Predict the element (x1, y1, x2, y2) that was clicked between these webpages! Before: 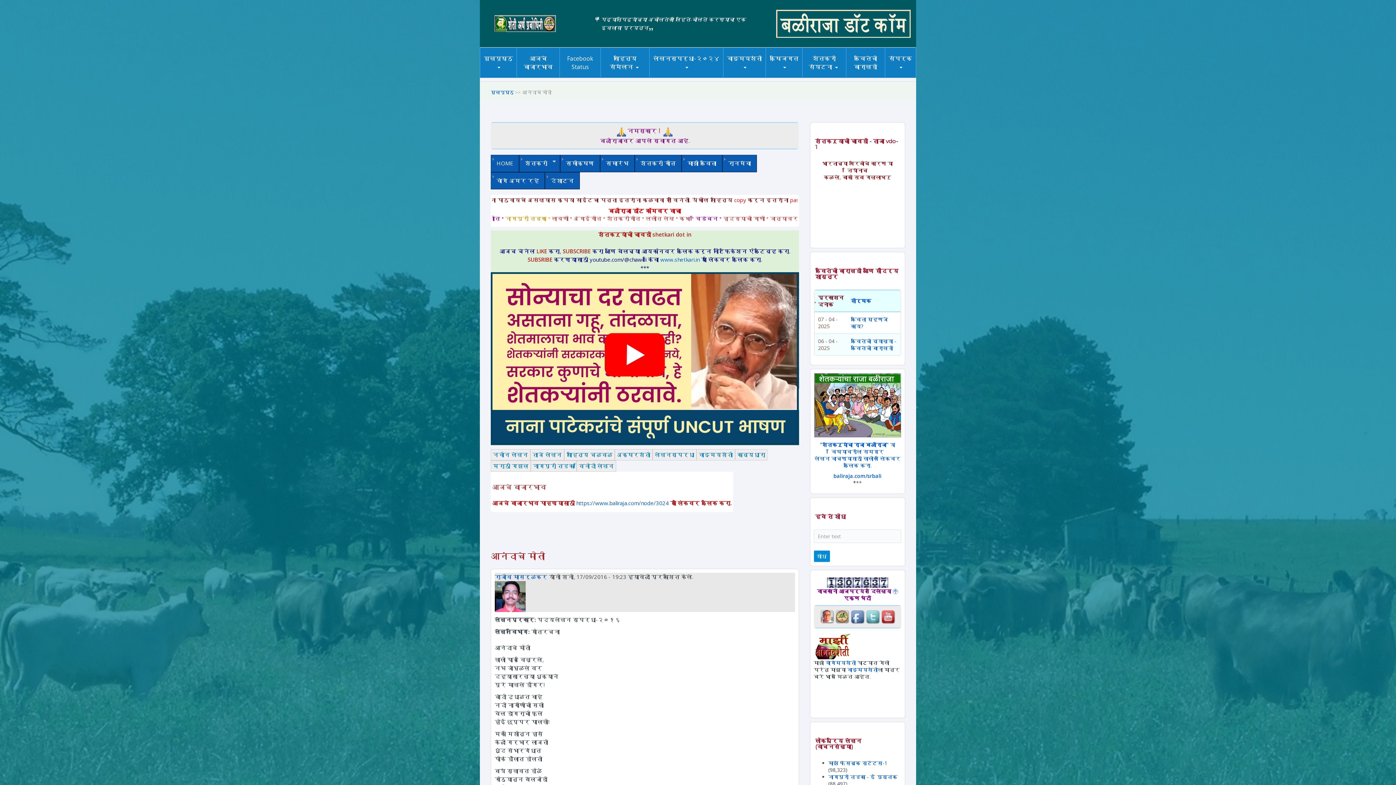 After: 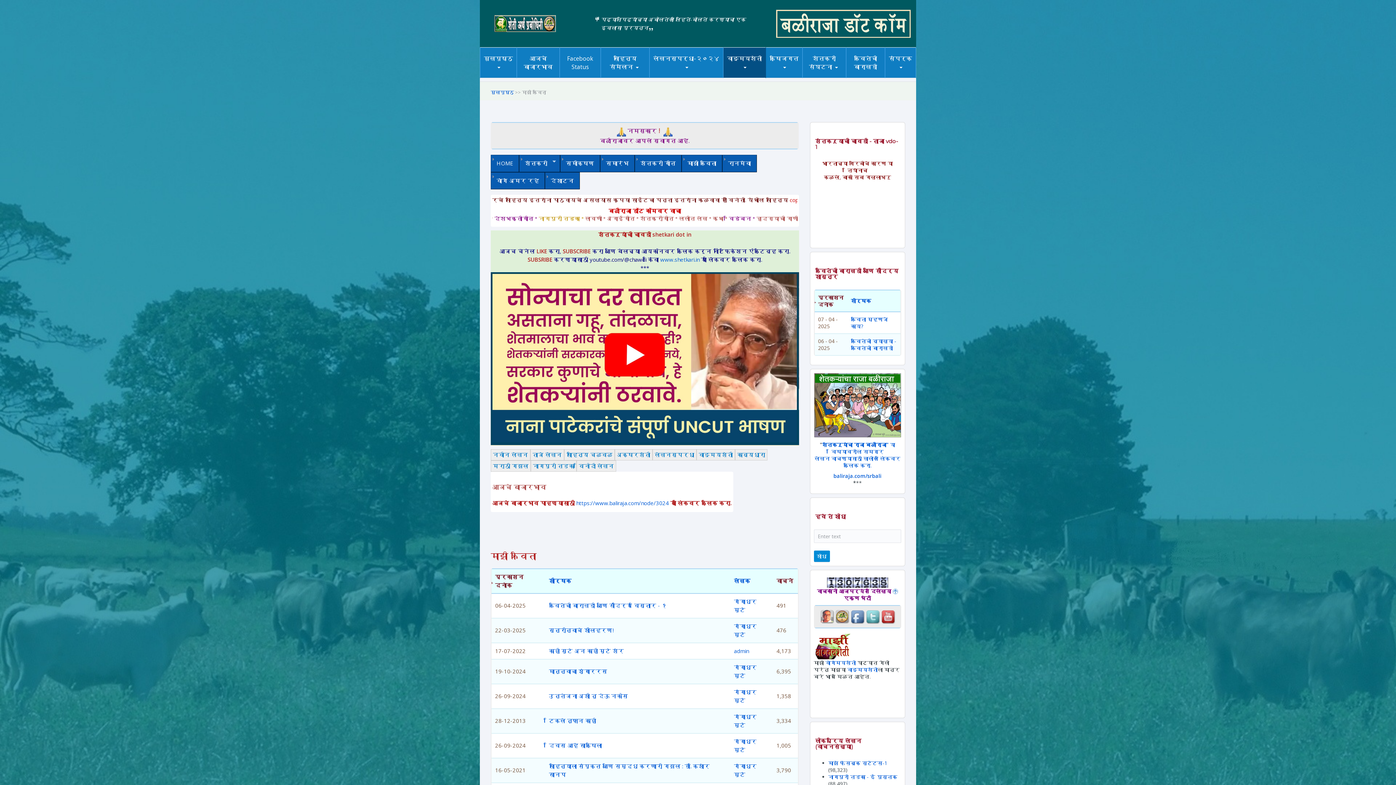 Action: bbox: (681, 154, 722, 172) label: माझी कविता